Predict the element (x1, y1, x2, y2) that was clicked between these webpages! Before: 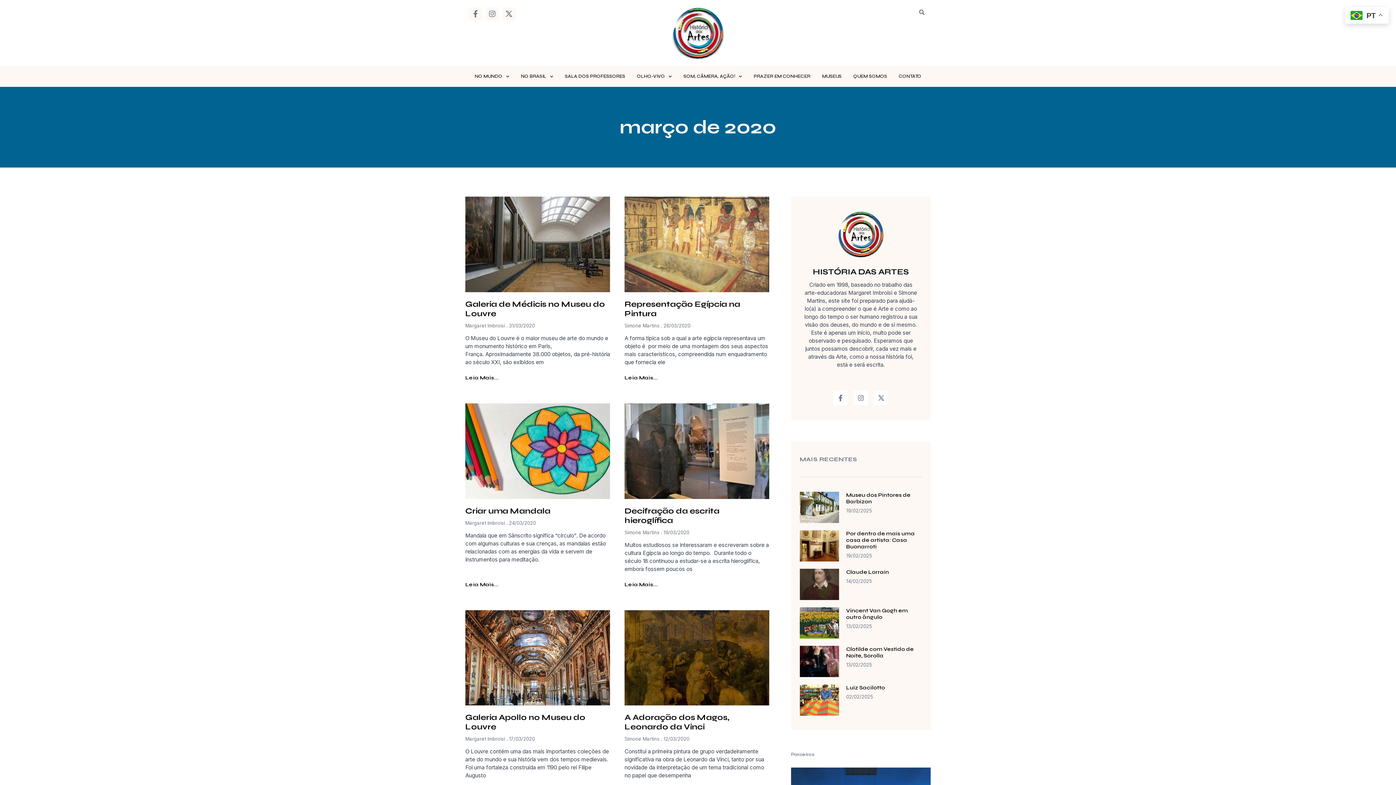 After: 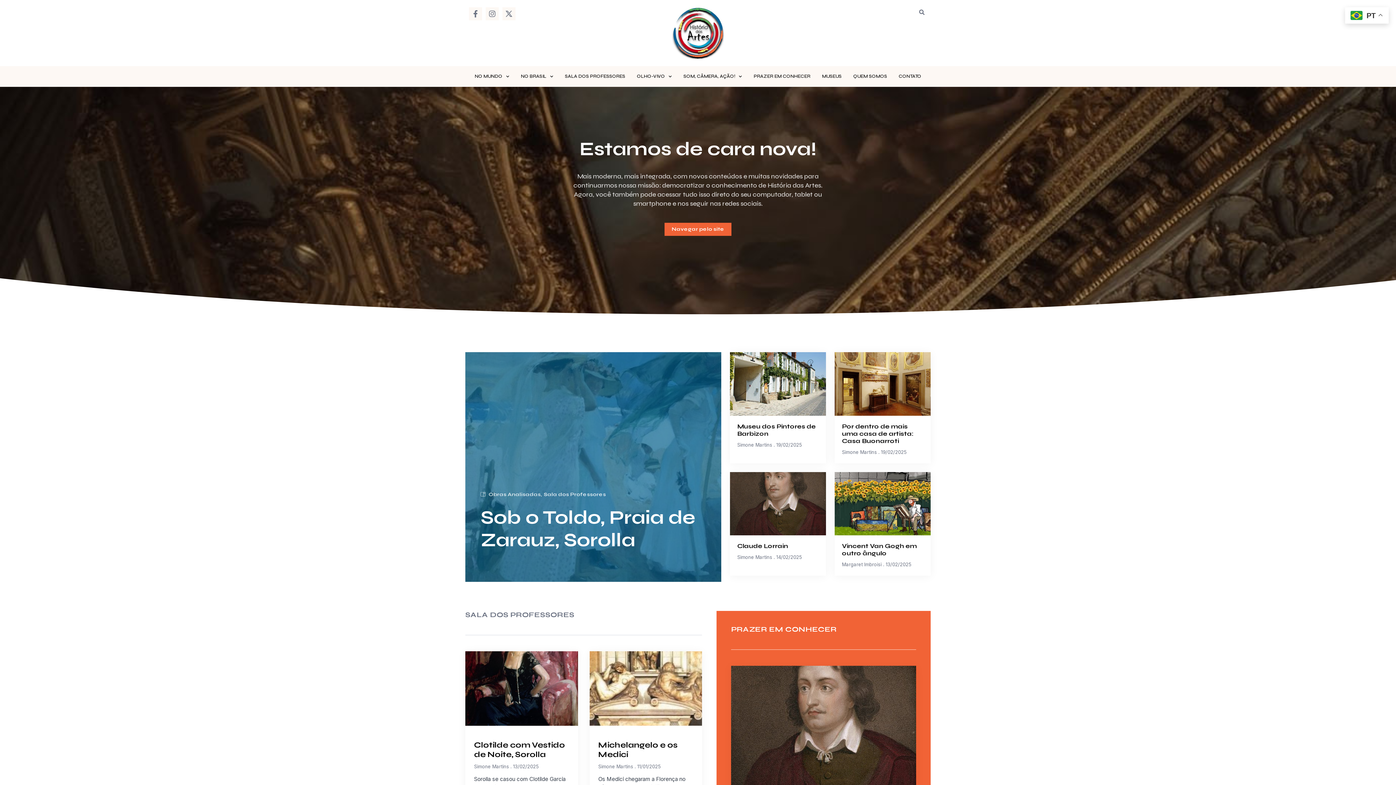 Action: bbox: (624, 7, 772, 59)